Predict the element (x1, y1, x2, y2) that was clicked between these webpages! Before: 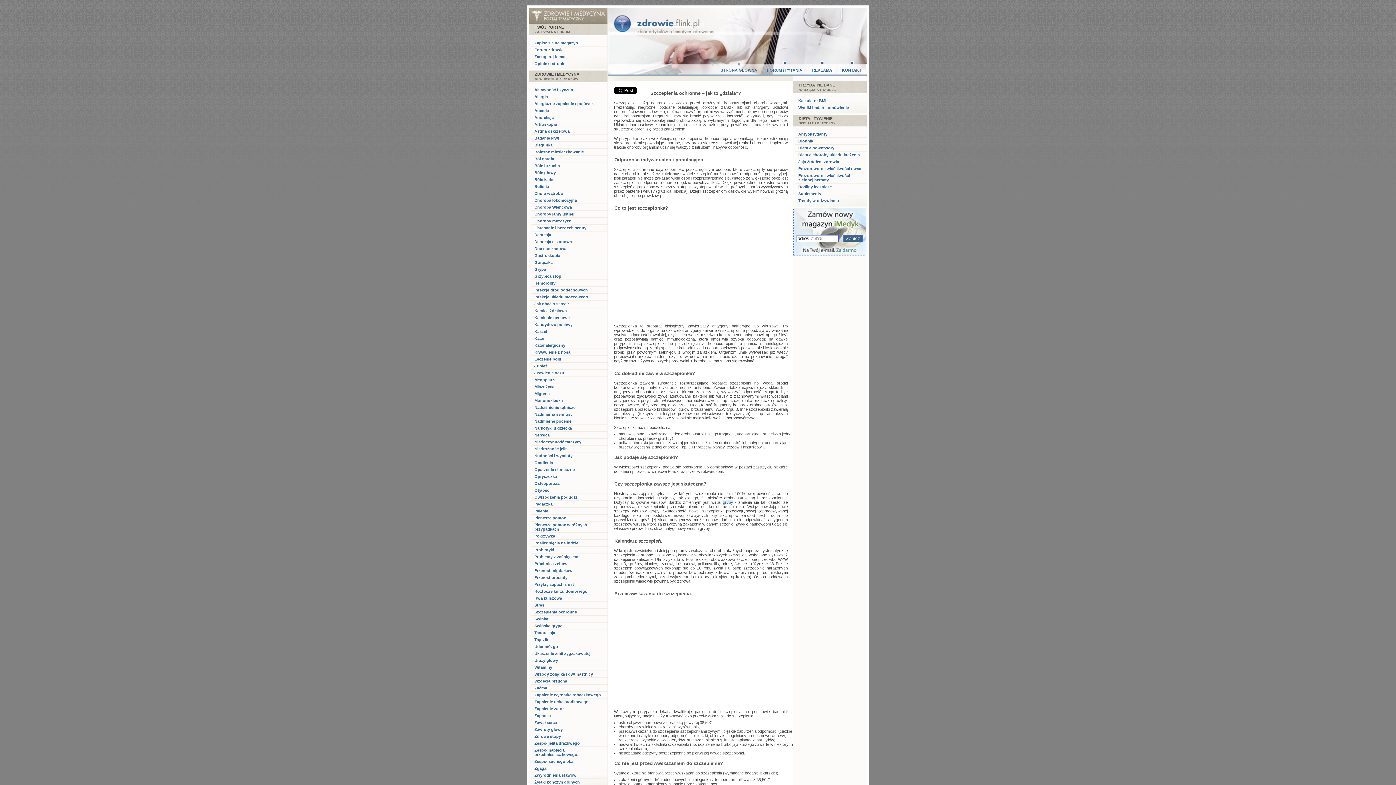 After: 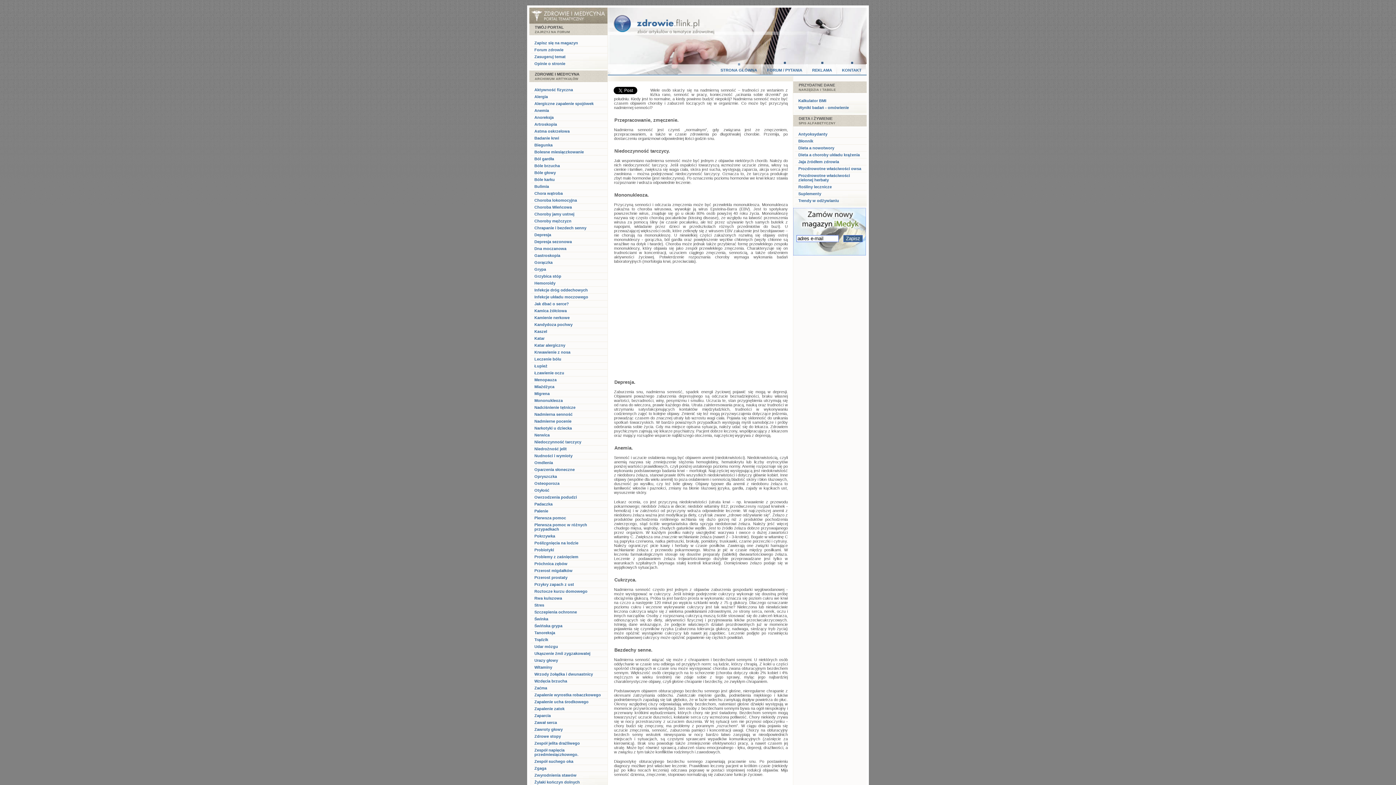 Action: bbox: (534, 412, 605, 416) label: Nadmierna senność